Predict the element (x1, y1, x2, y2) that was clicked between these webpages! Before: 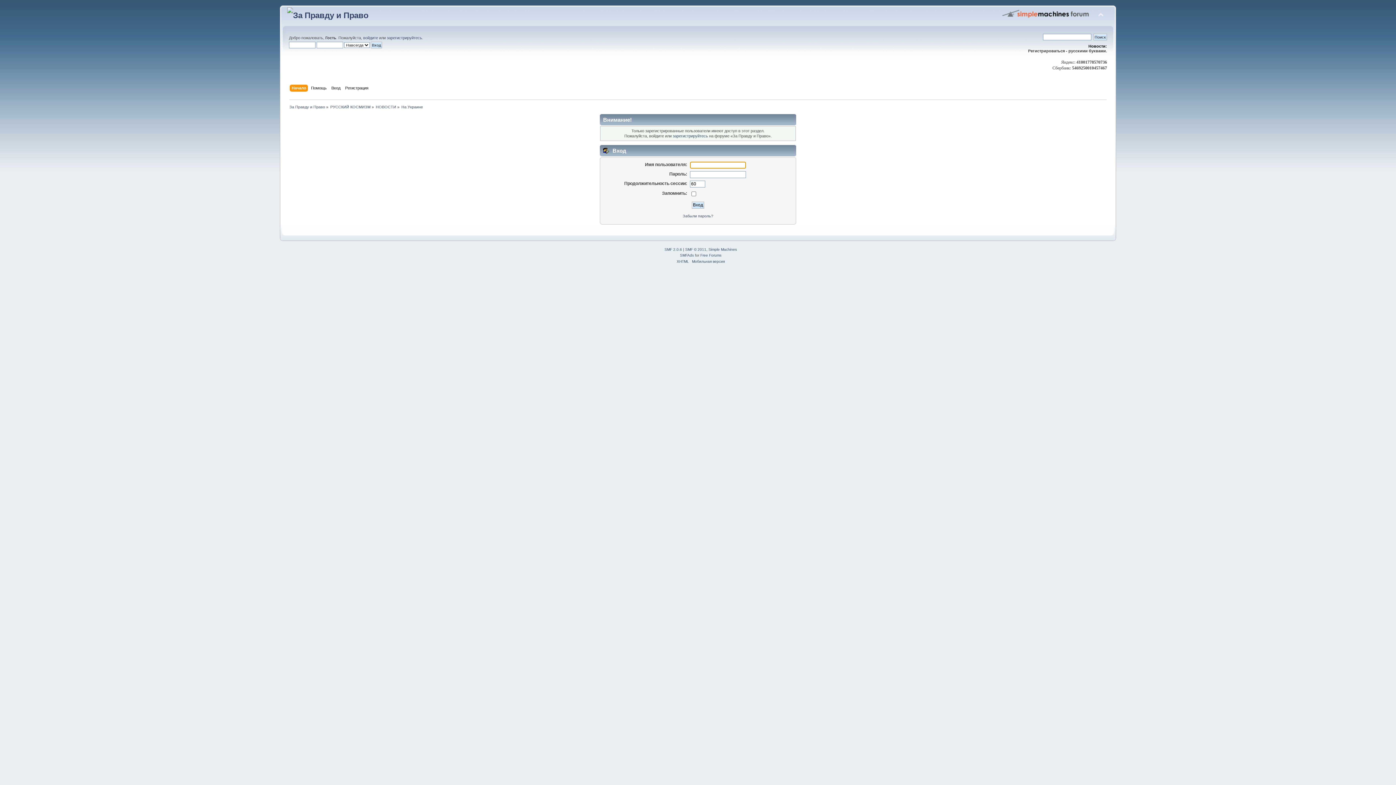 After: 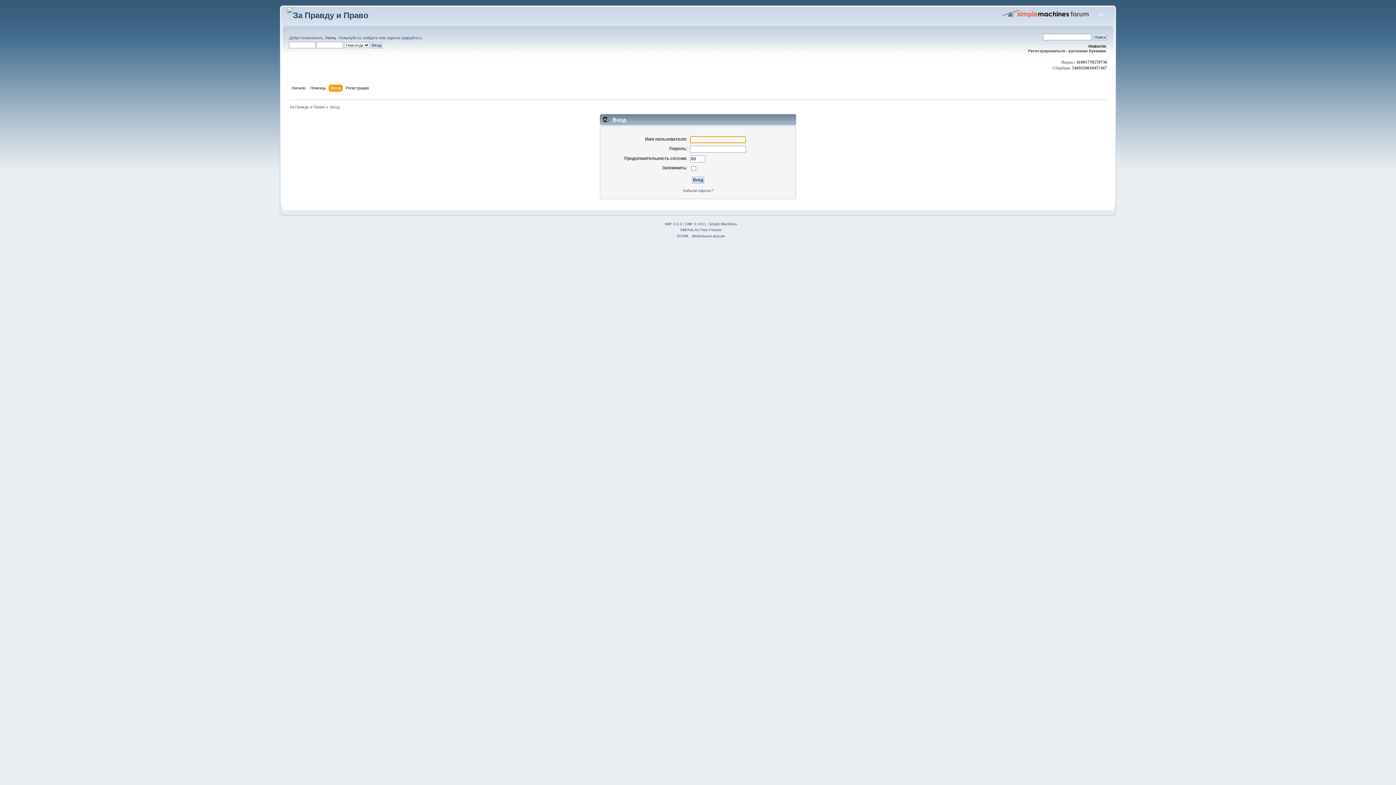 Action: label: войдите bbox: (363, 35, 378, 40)